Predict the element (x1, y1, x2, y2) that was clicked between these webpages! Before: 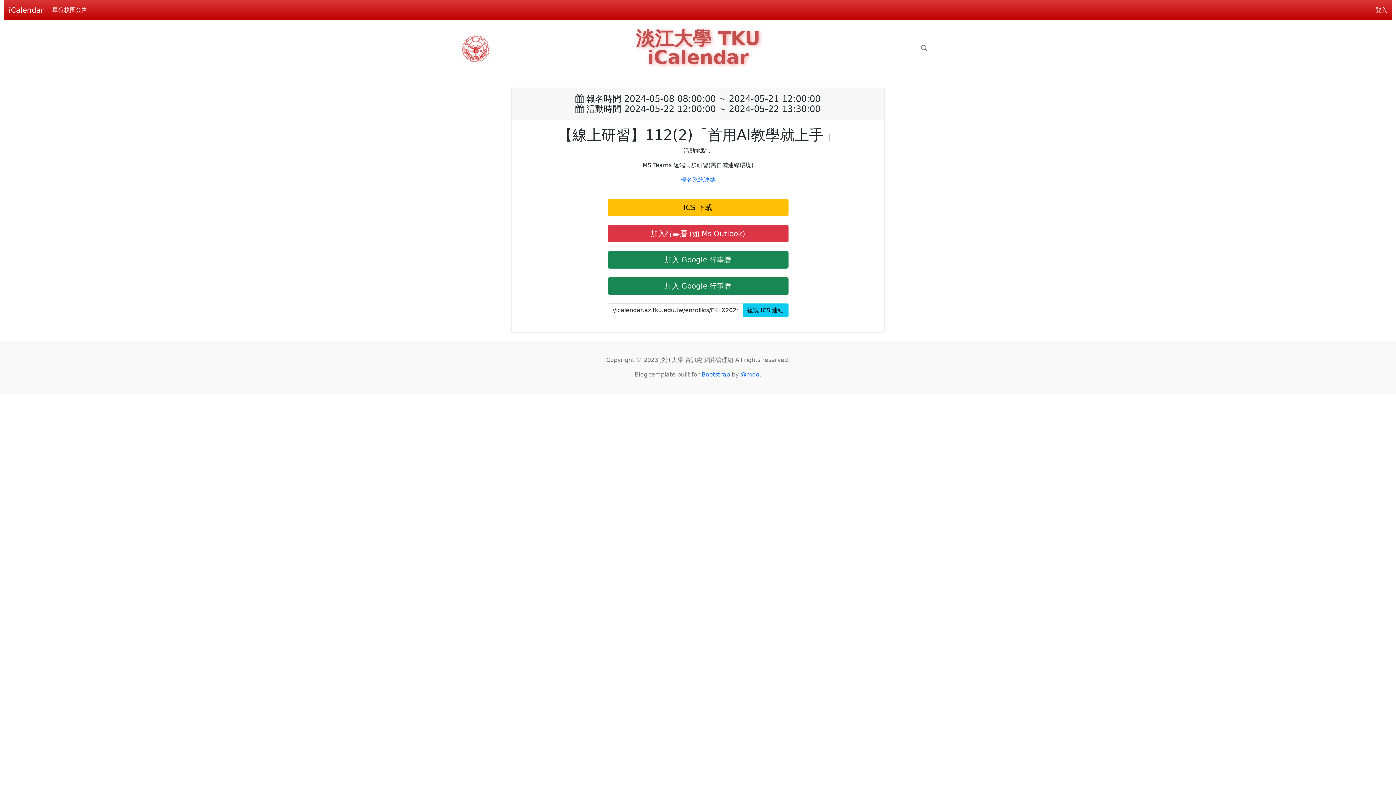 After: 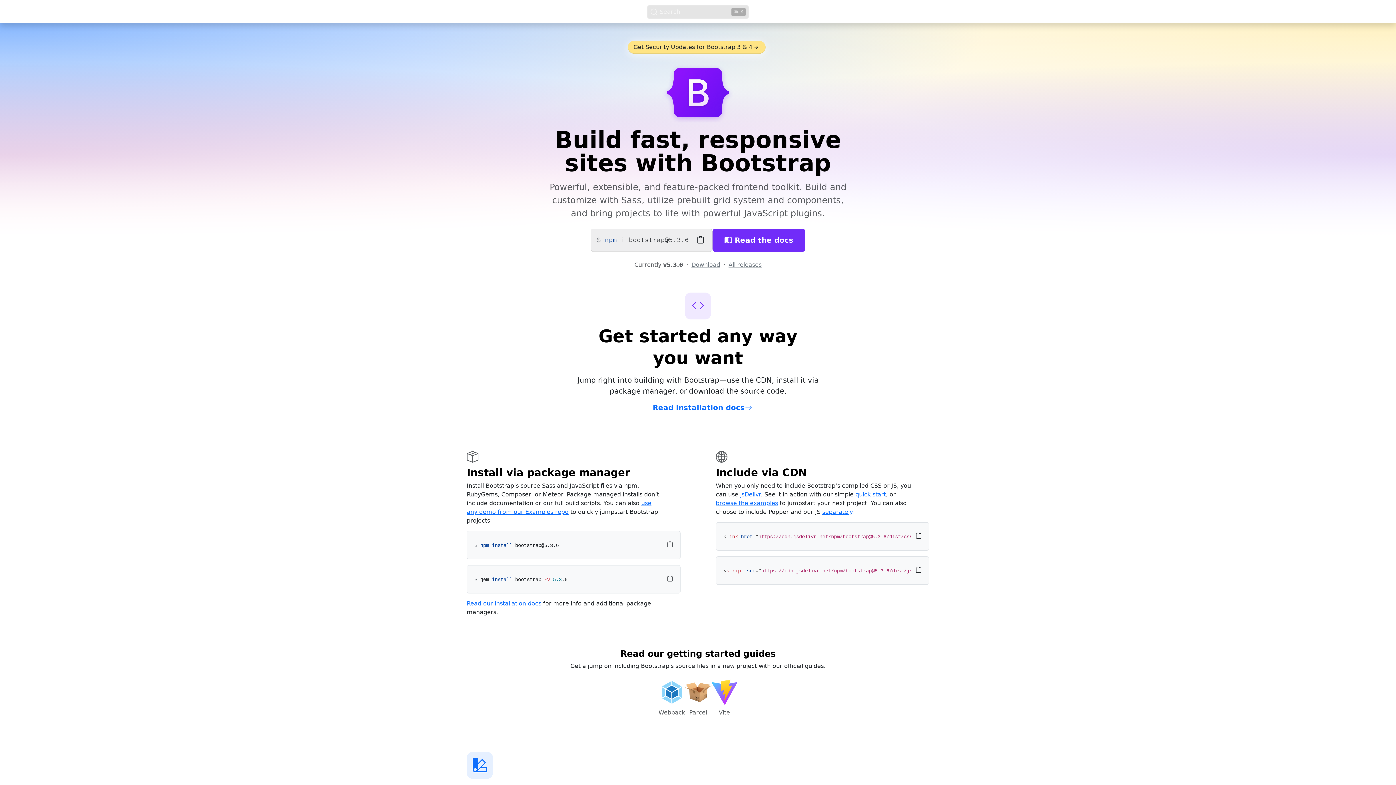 Action: bbox: (701, 371, 730, 378) label: Bootstrap